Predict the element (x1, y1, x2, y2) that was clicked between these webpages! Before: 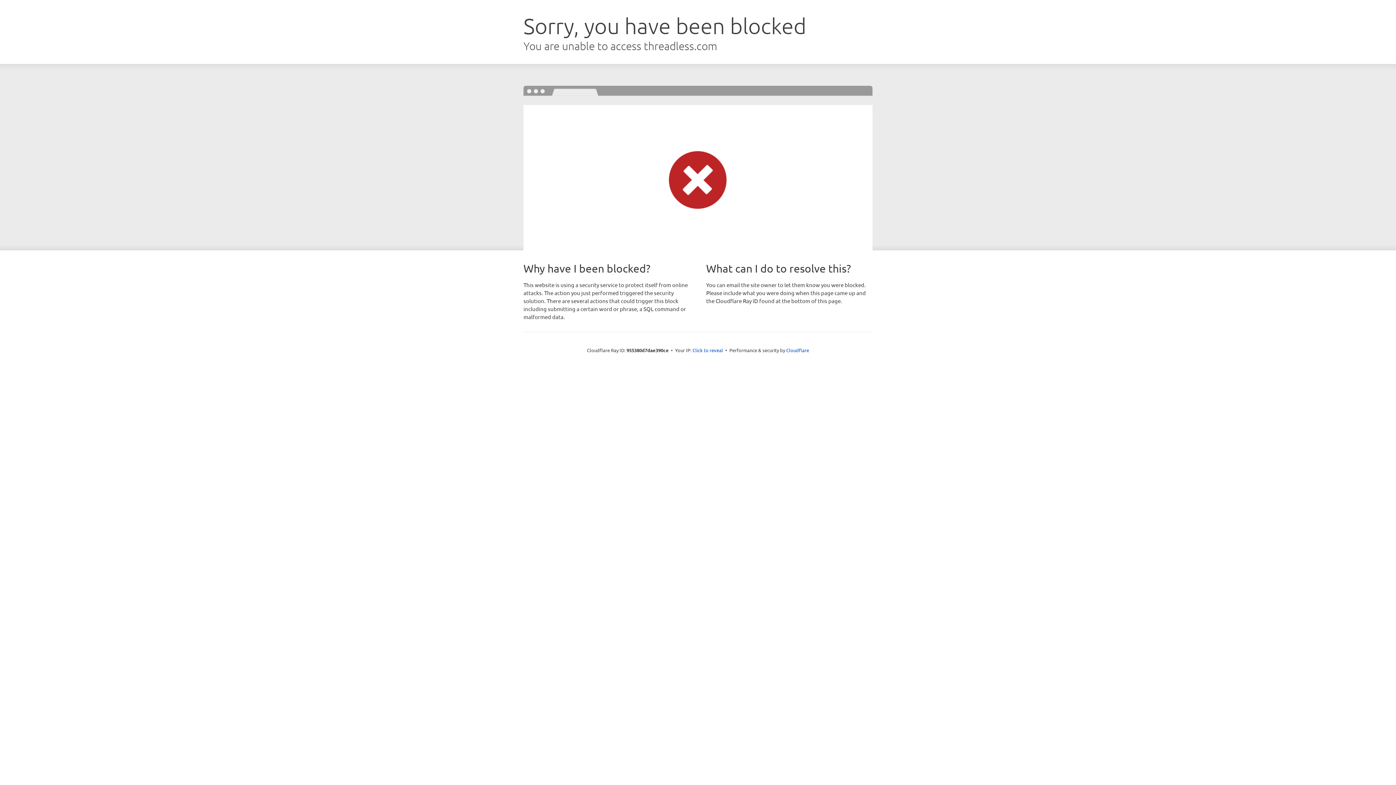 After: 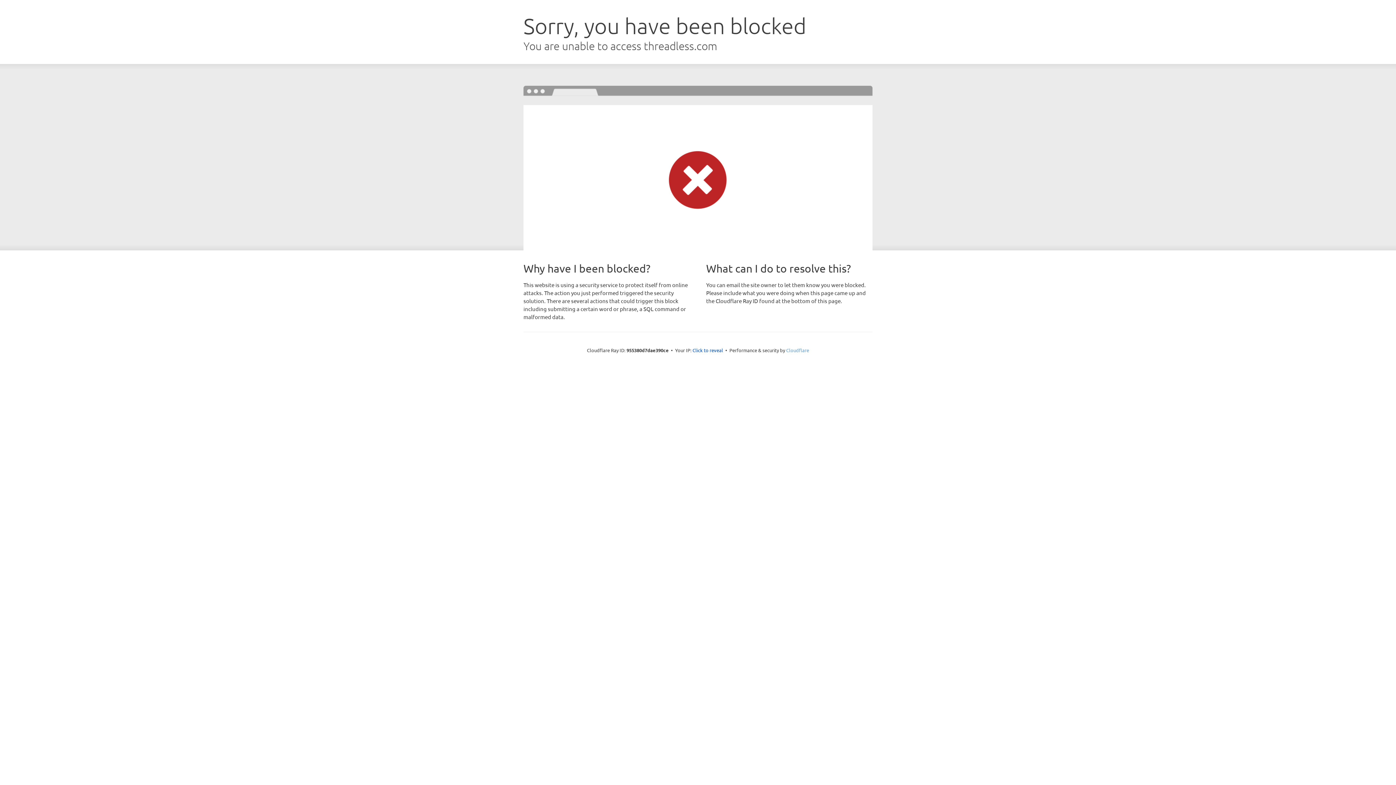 Action: bbox: (786, 347, 809, 353) label: Cloudflare